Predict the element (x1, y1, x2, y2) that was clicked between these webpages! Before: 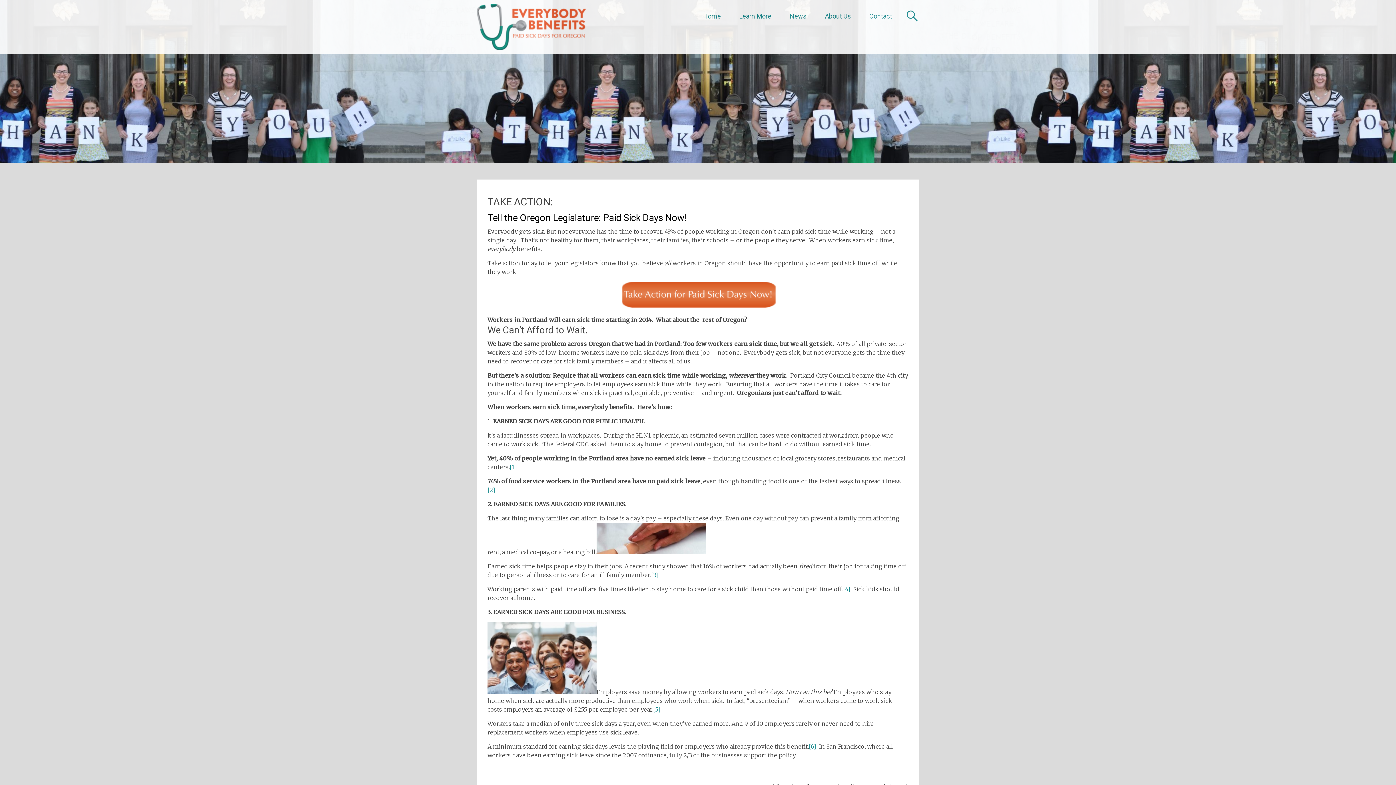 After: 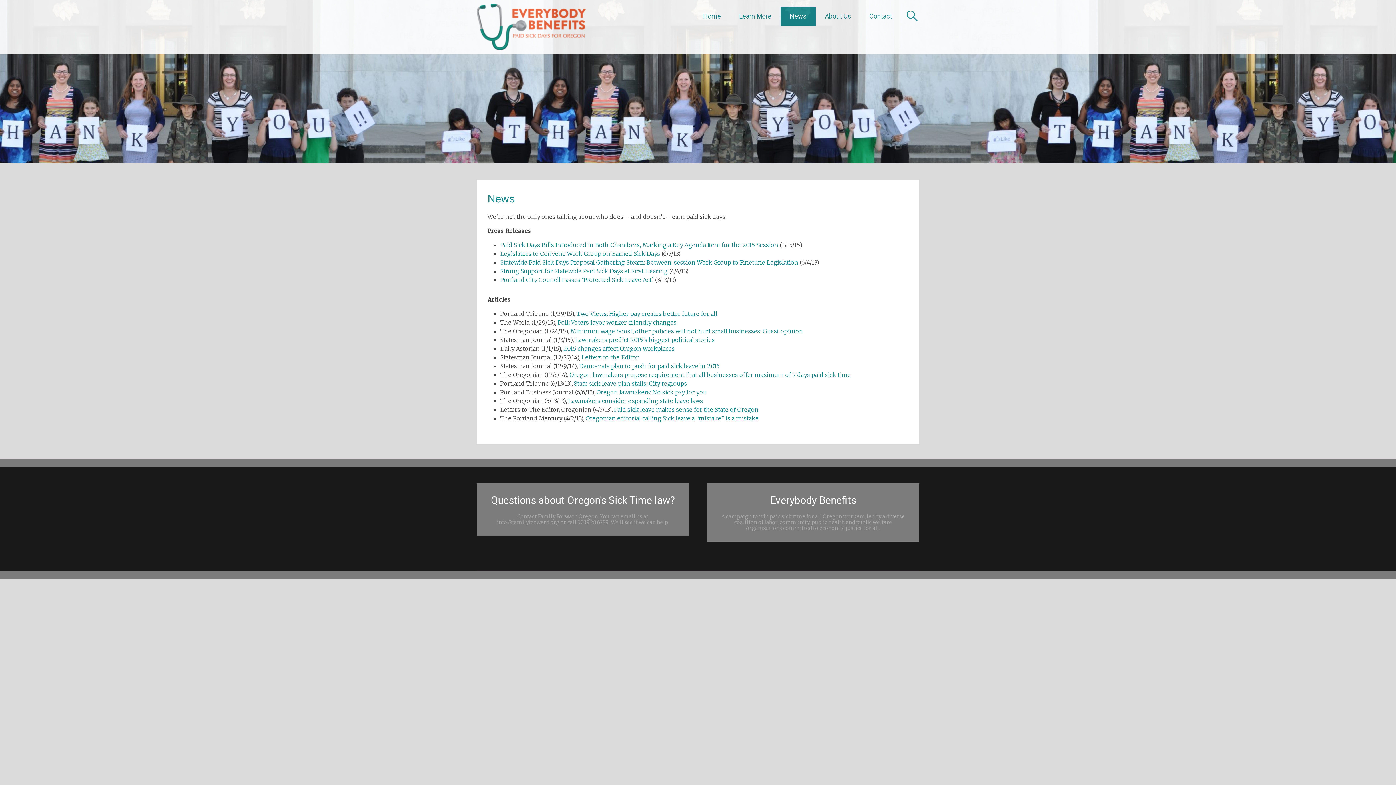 Action: bbox: (780, 6, 816, 26) label: News